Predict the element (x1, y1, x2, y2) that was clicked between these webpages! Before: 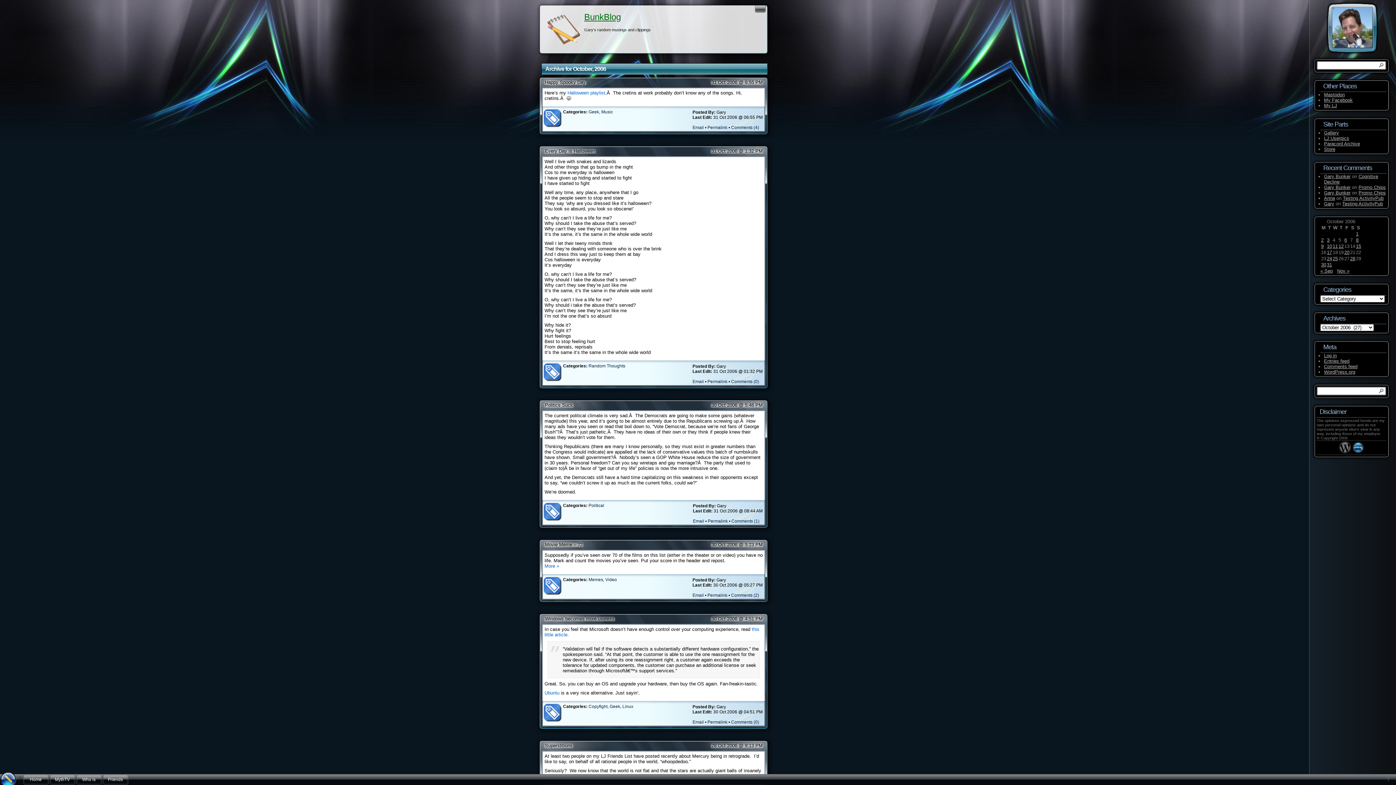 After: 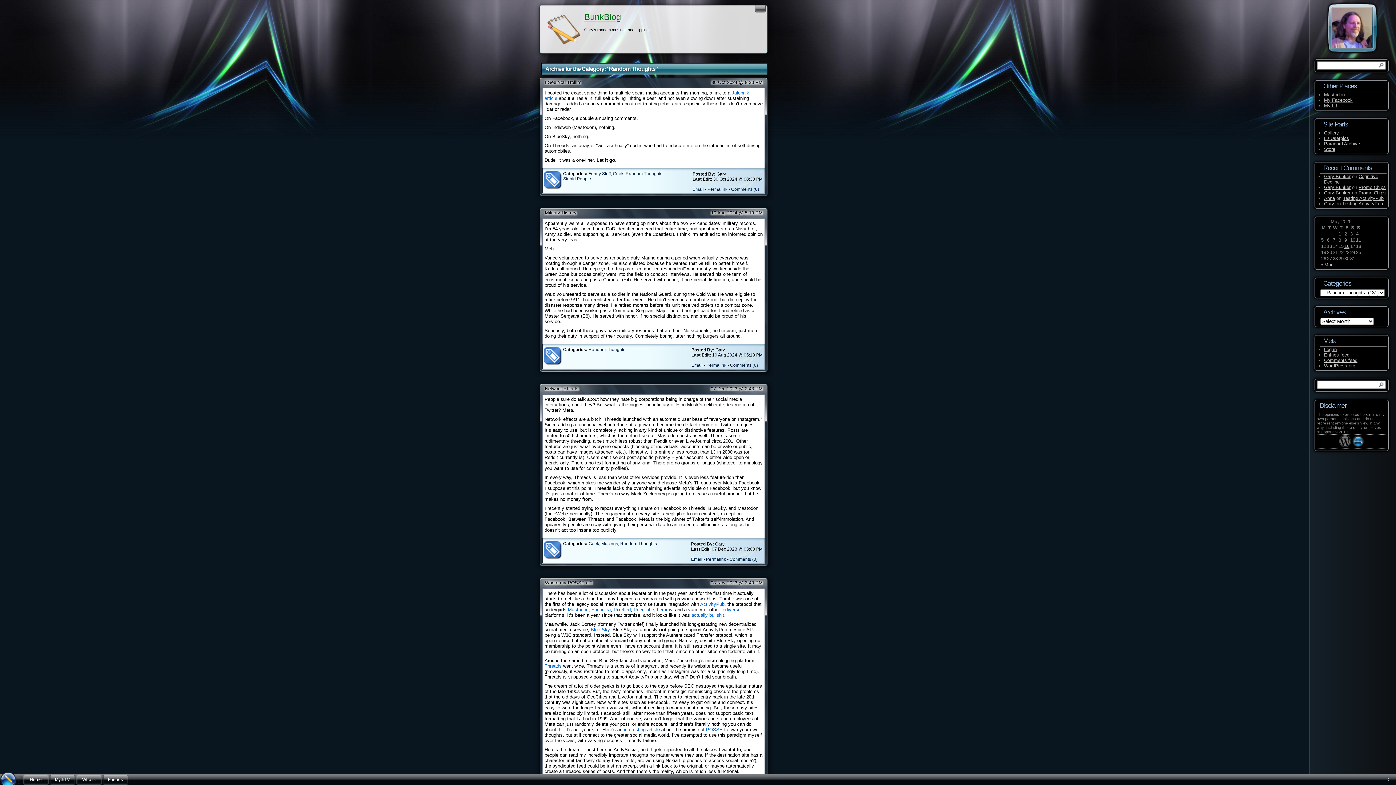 Action: bbox: (588, 363, 625, 368) label: Random Thoughts